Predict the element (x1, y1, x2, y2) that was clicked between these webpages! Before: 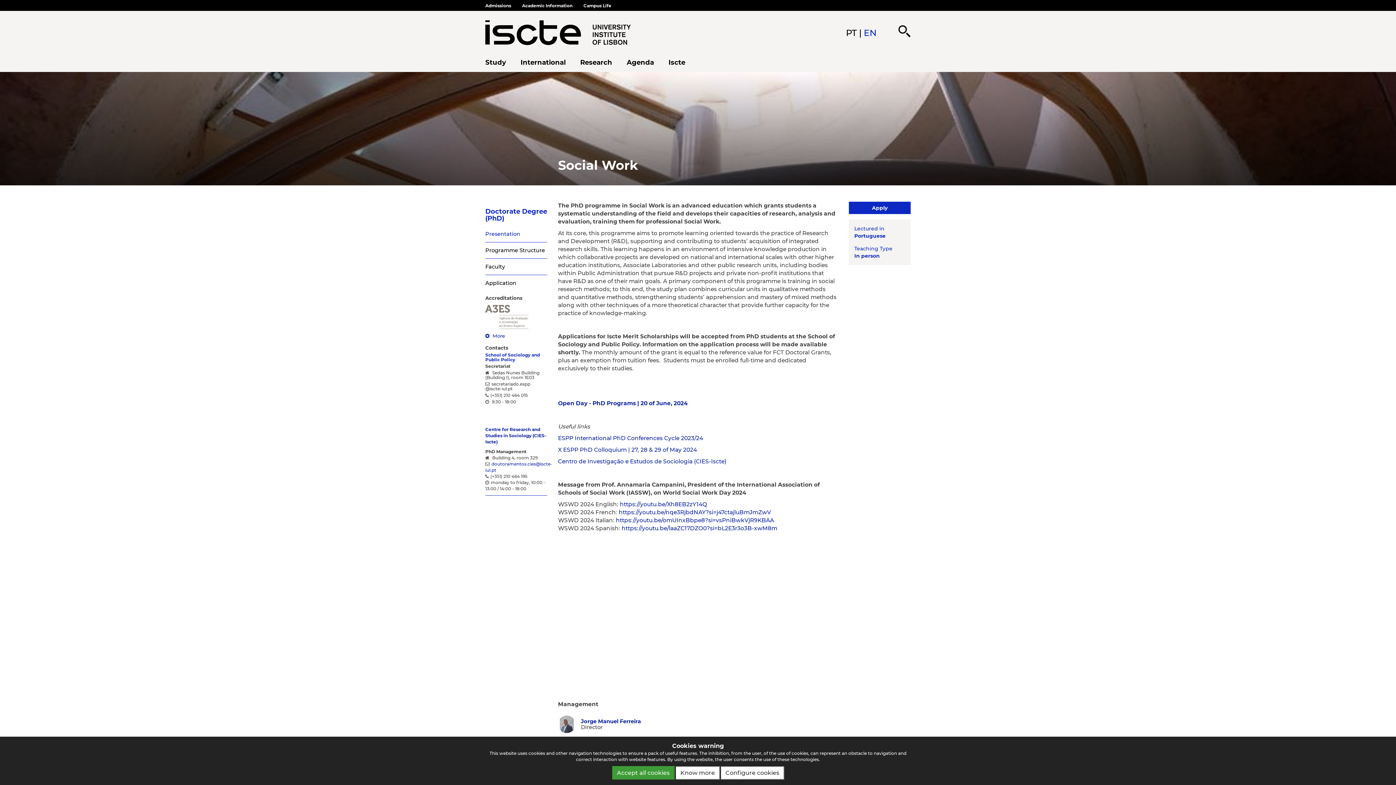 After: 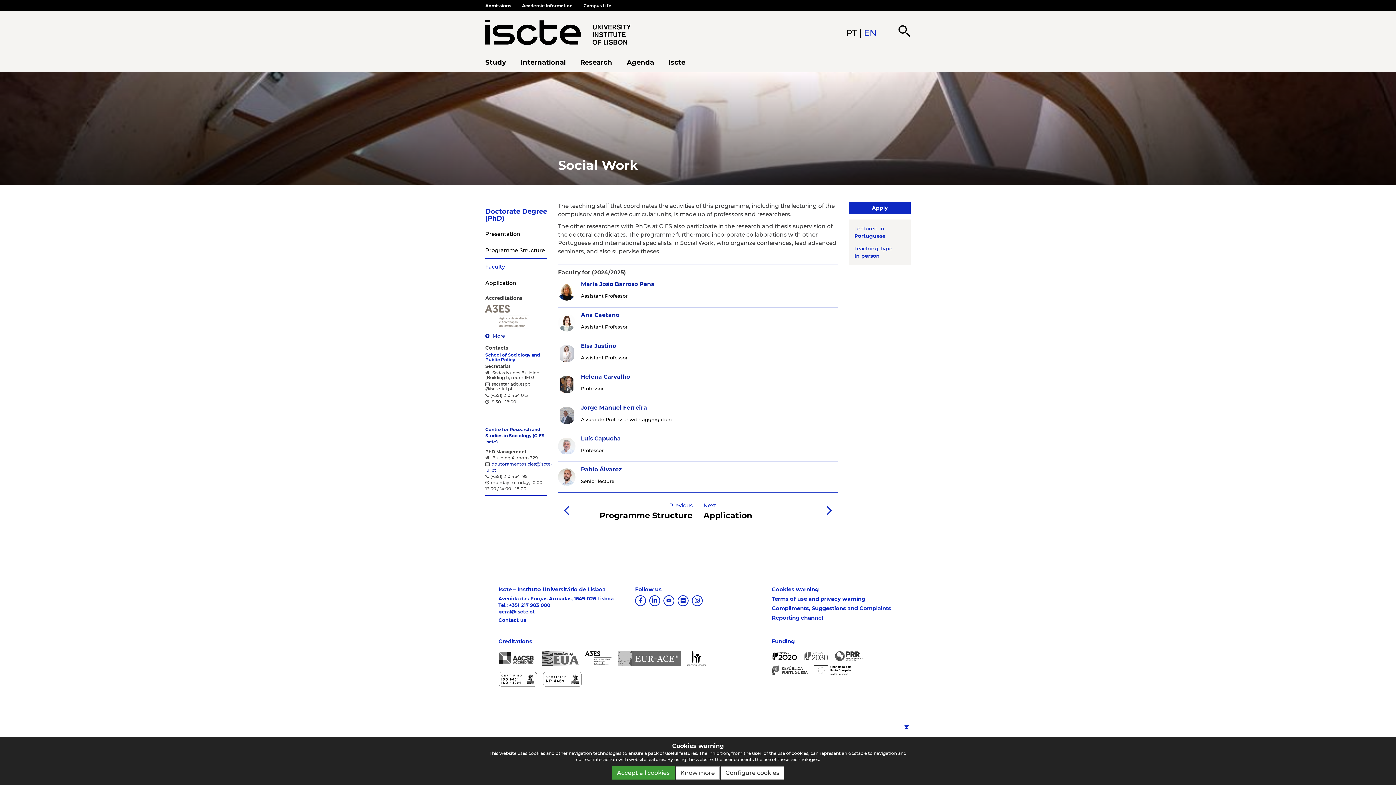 Action: label: Faculty bbox: (485, 263, 505, 270)